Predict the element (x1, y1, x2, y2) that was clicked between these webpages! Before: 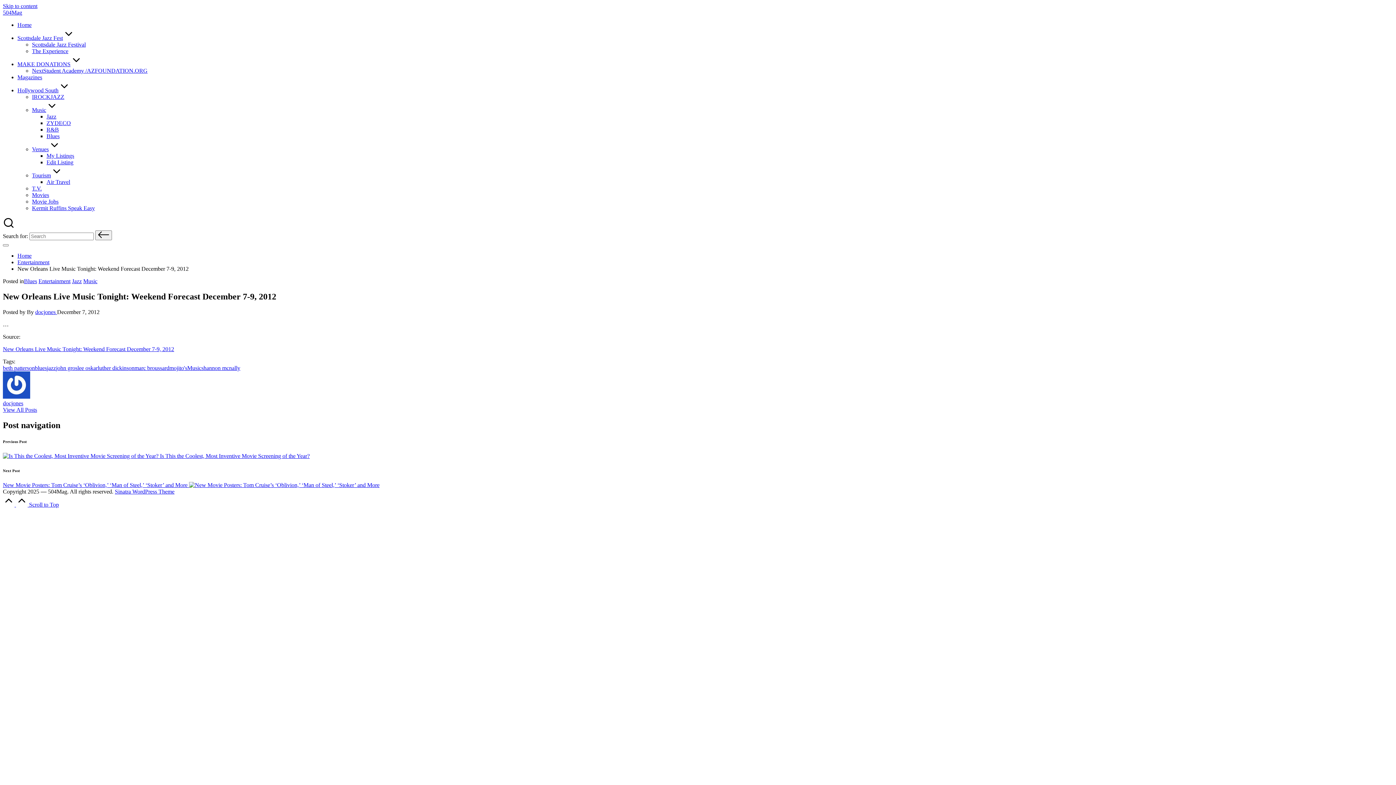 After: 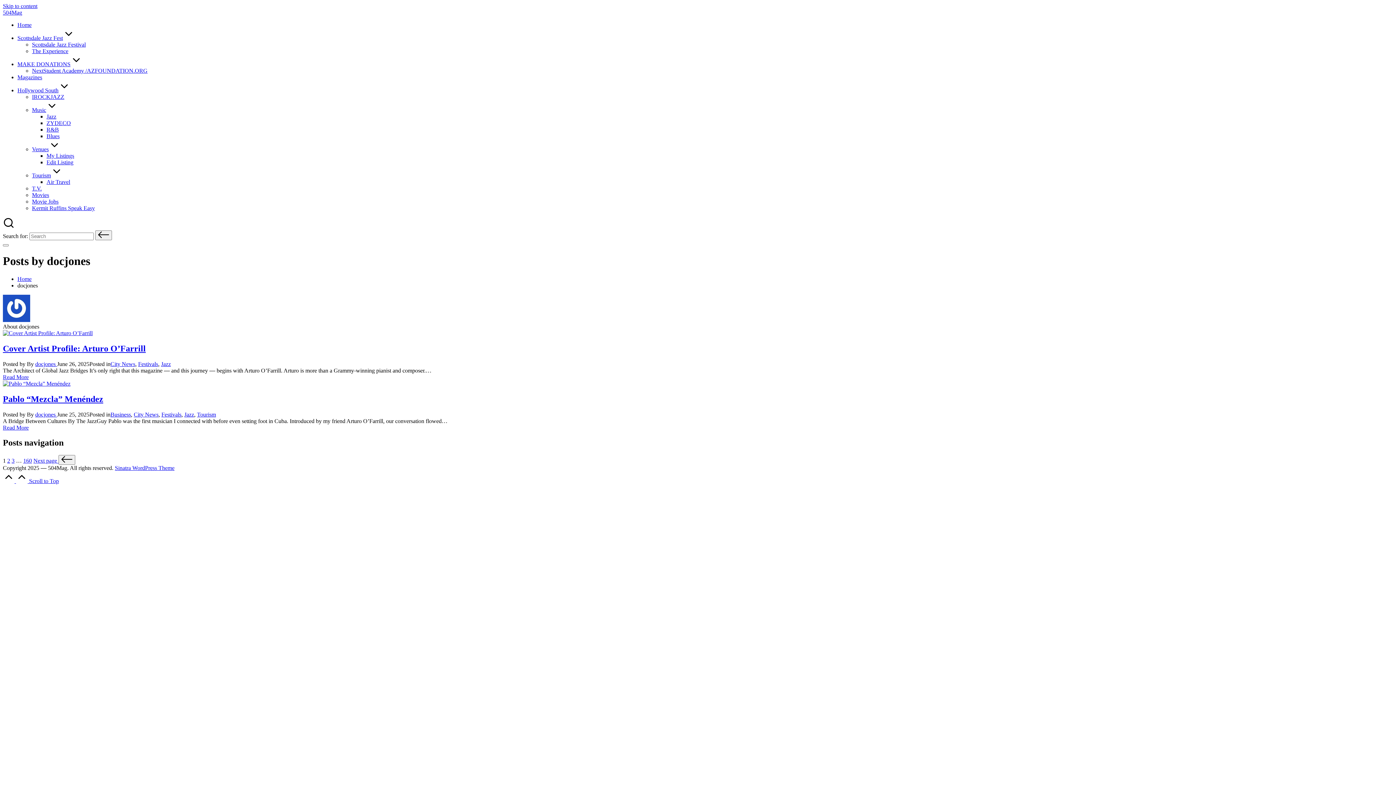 Action: label: docjones  bbox: (35, 309, 57, 315)